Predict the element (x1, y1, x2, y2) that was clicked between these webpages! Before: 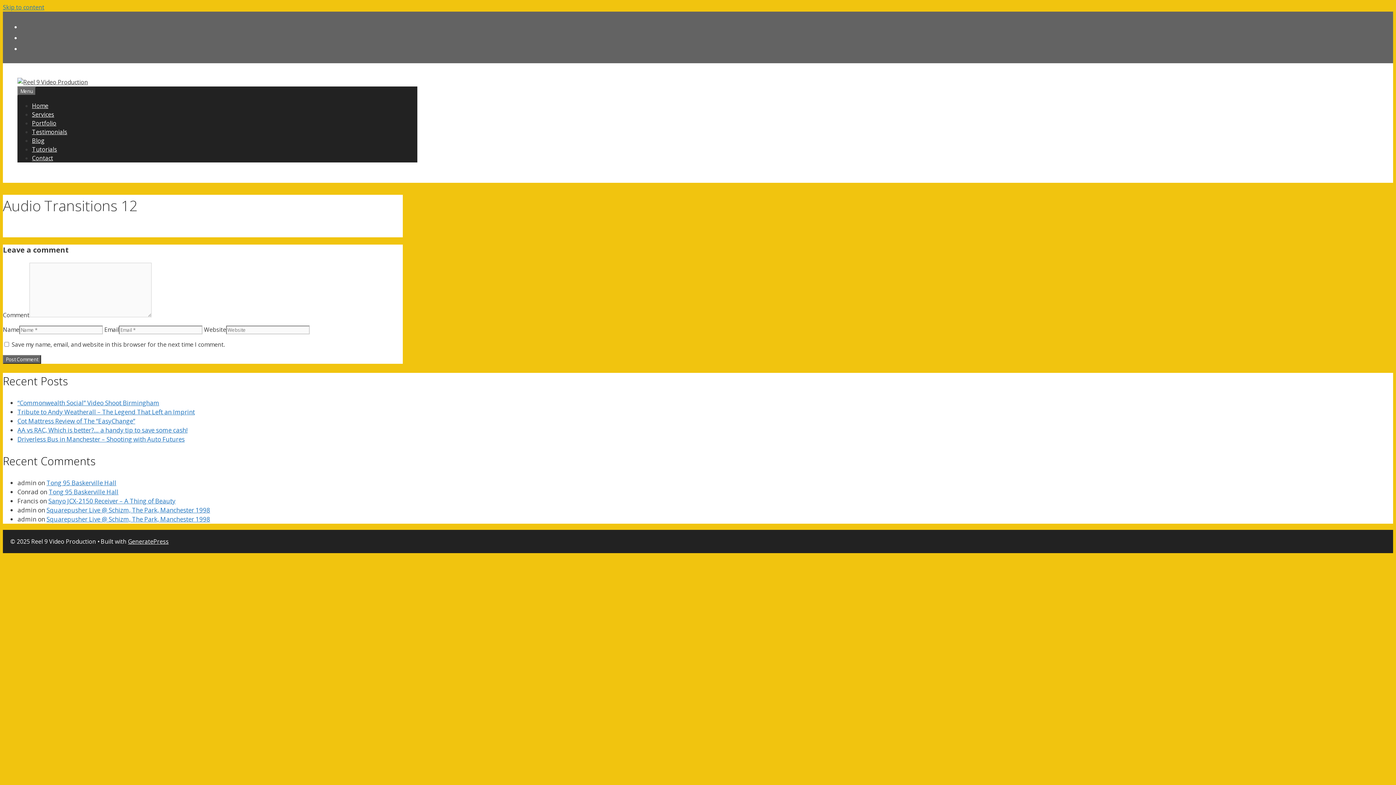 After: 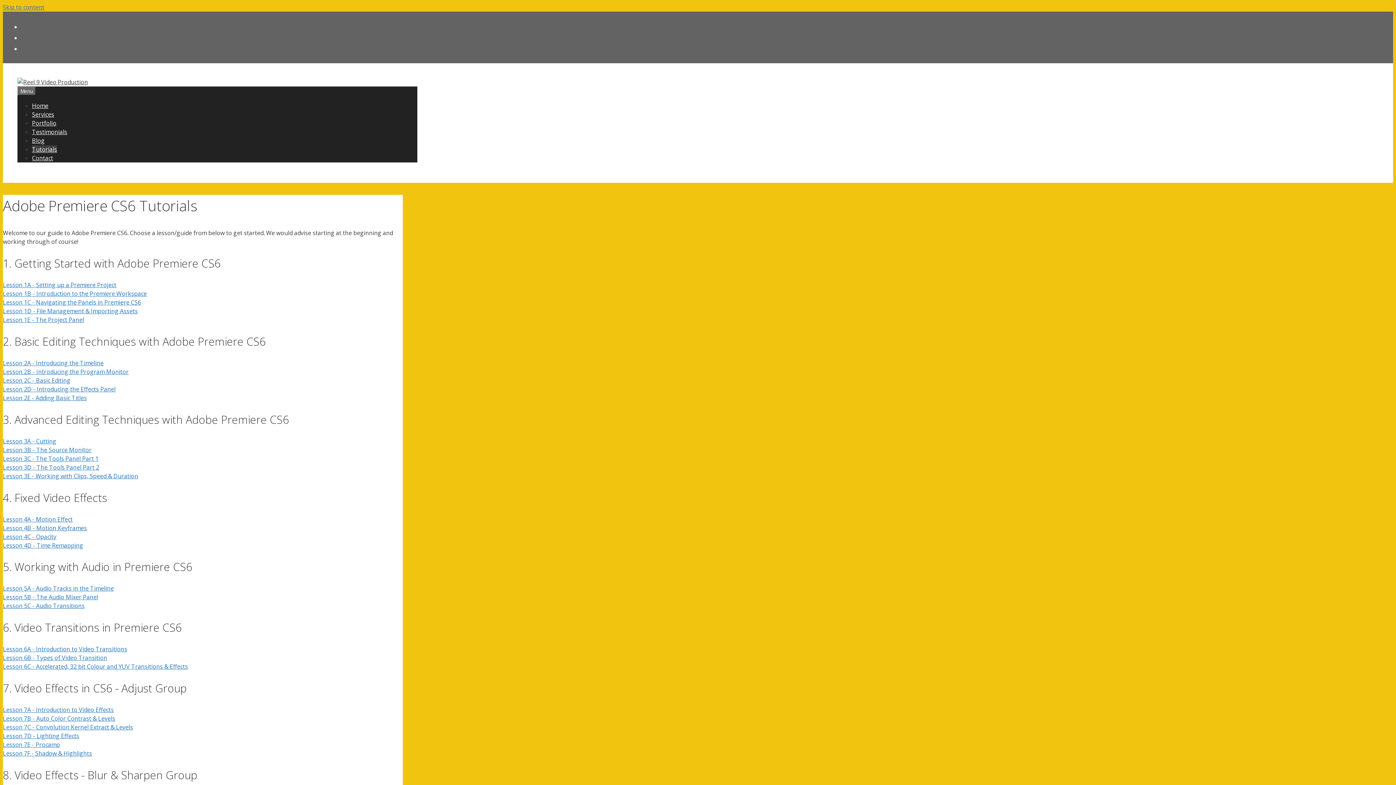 Action: label: Tutorials bbox: (32, 145, 57, 153)